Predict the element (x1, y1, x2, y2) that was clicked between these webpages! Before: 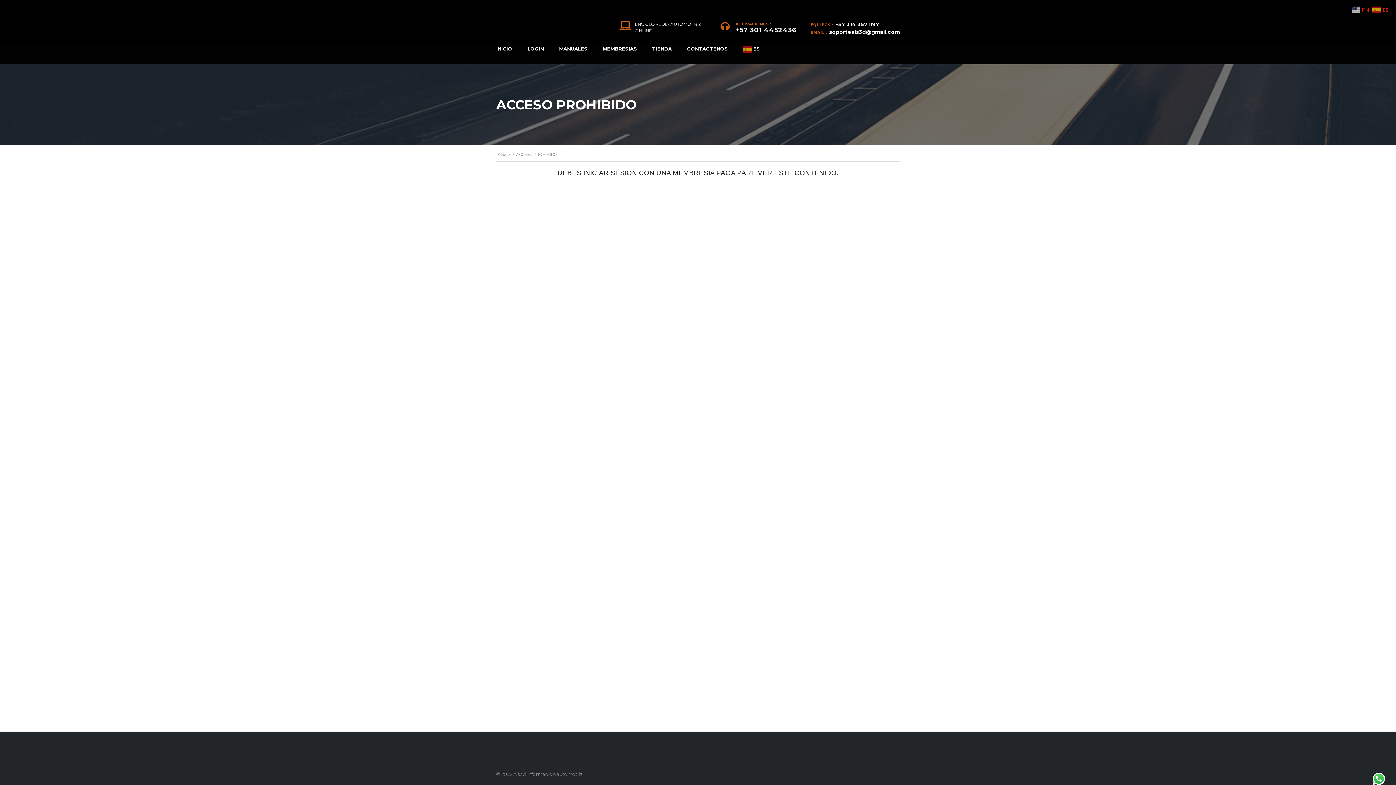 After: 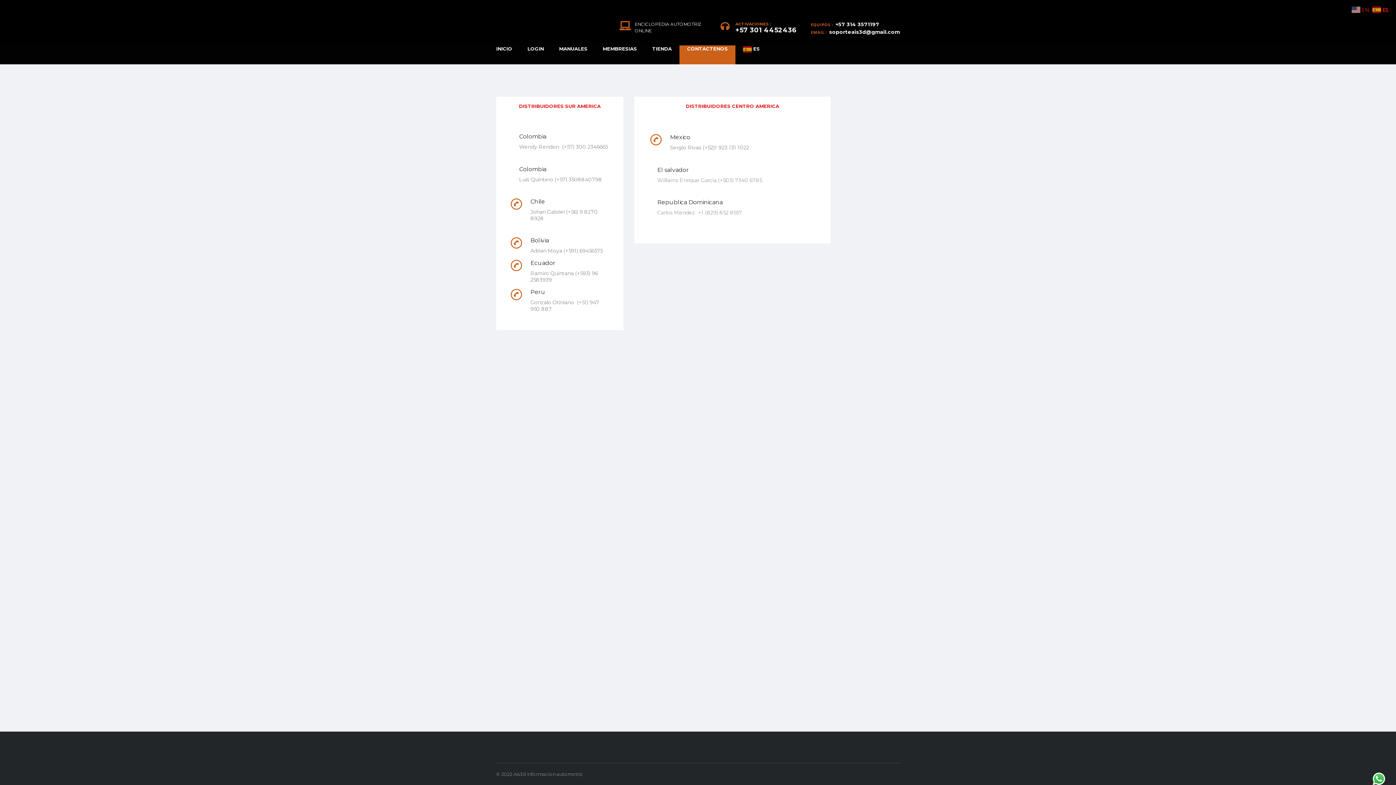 Action: bbox: (679, 45, 735, 64) label: CONTACTENOS